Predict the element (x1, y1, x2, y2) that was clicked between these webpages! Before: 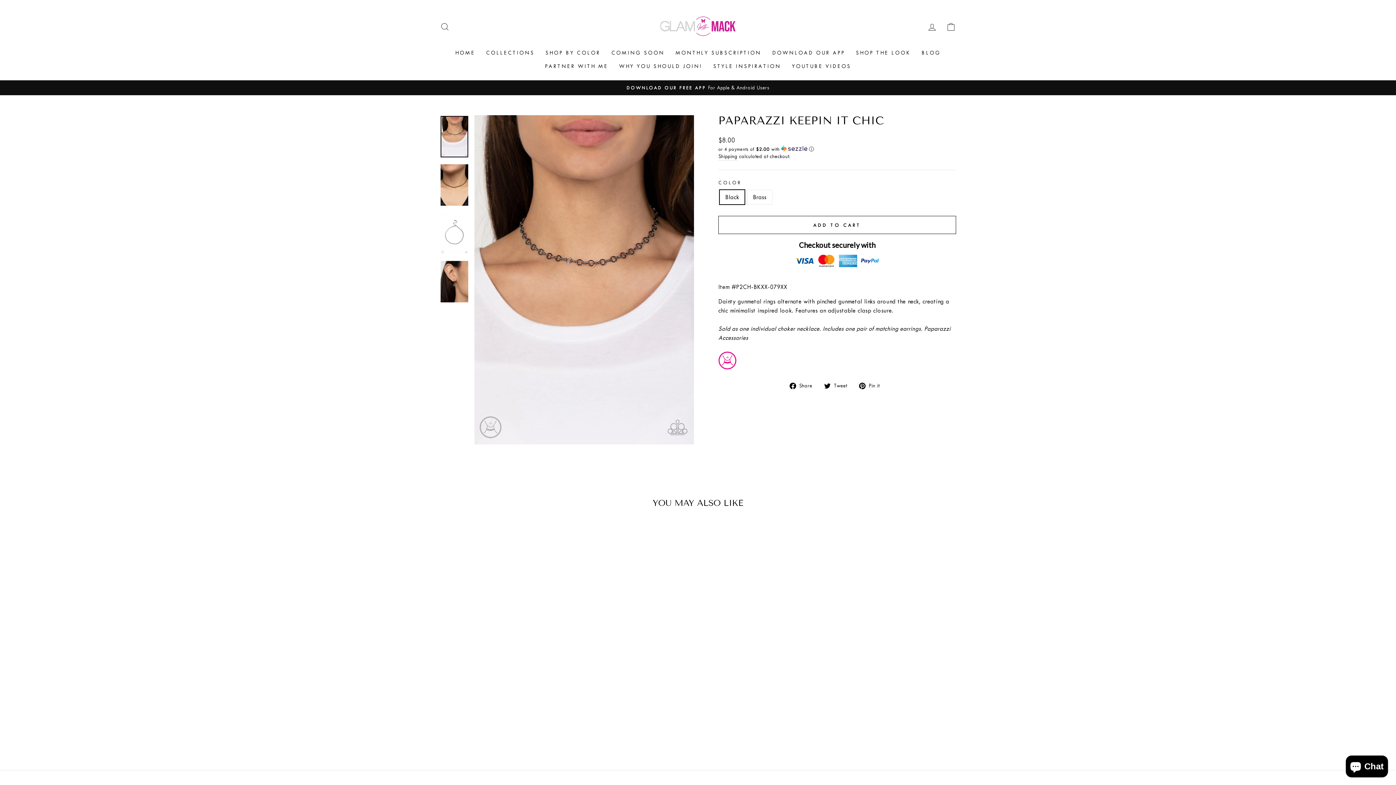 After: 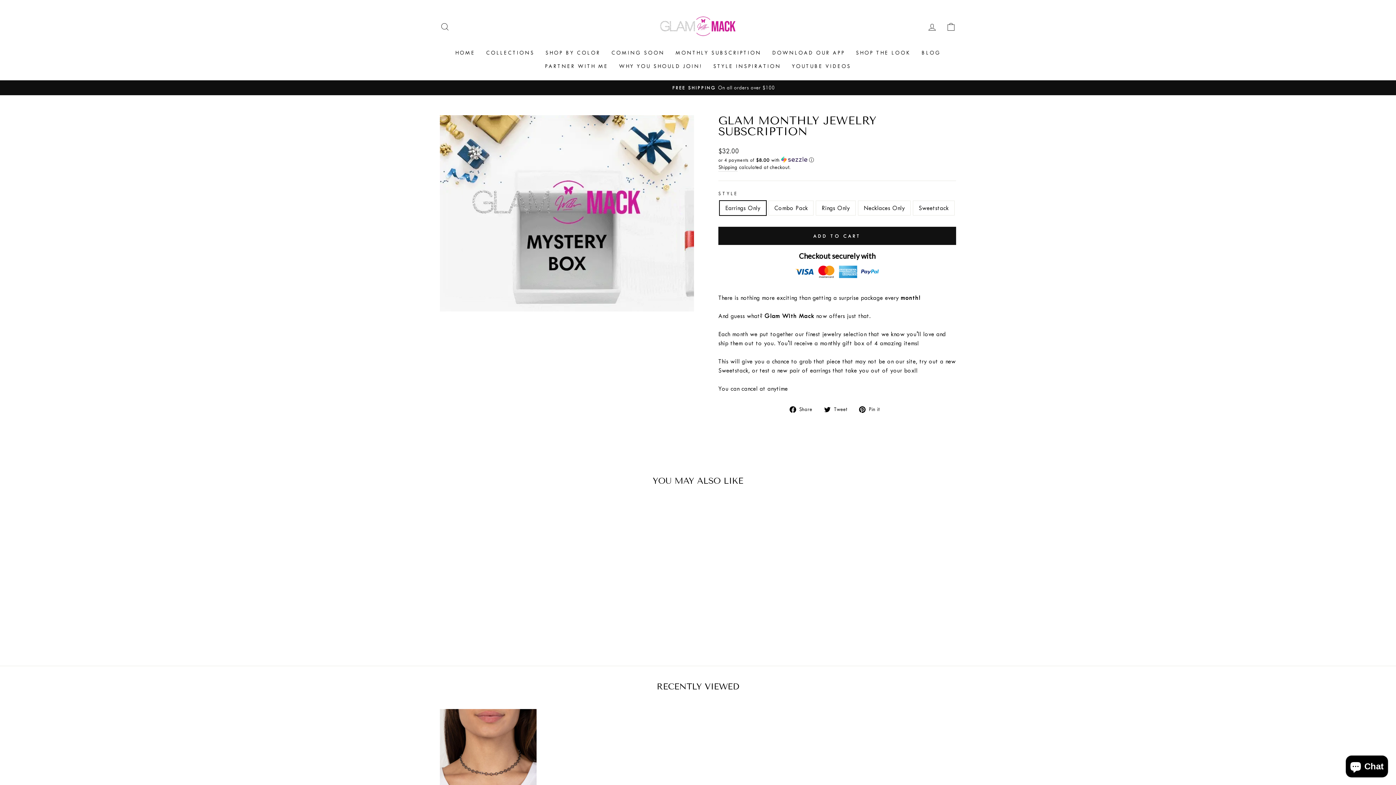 Action: label: MONTHLY SUBSCRIPTION bbox: (670, 46, 766, 59)